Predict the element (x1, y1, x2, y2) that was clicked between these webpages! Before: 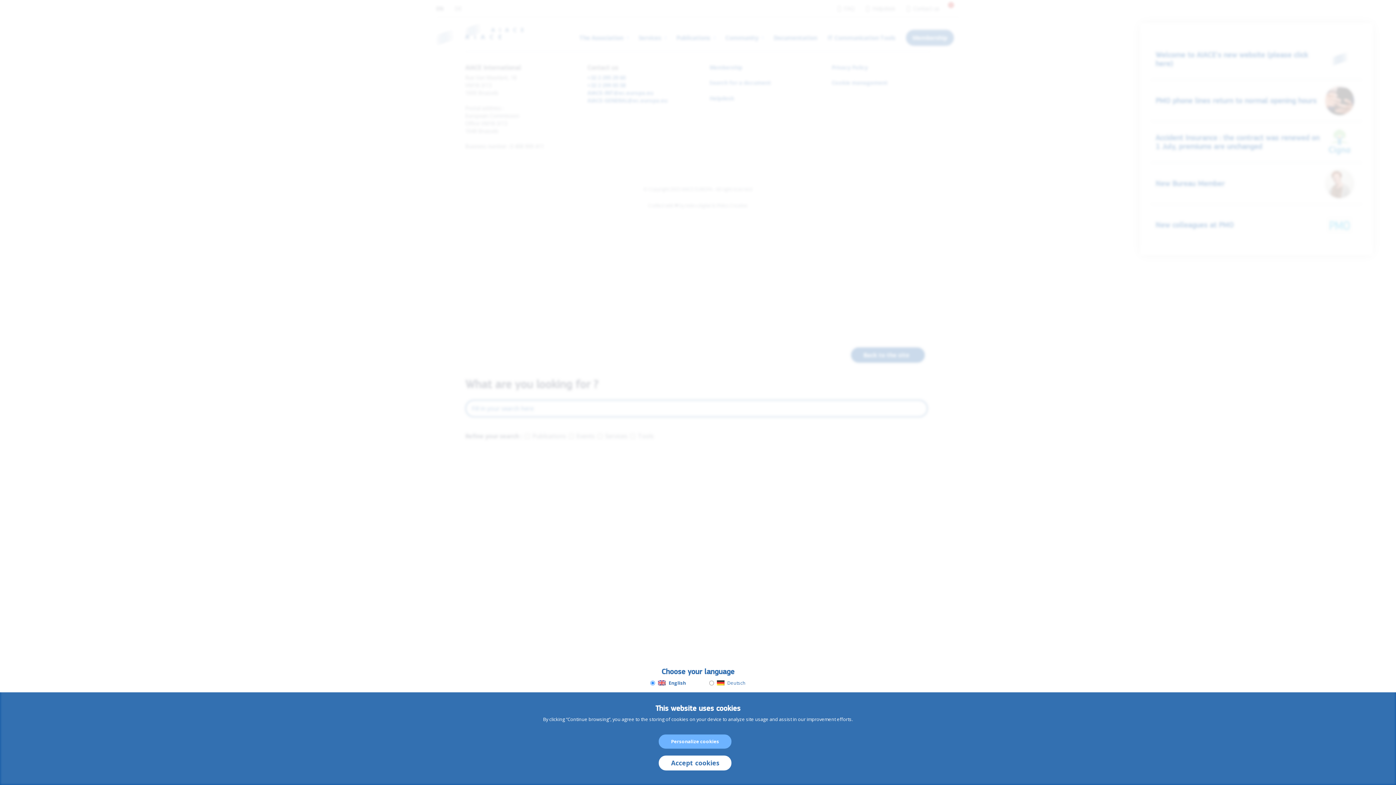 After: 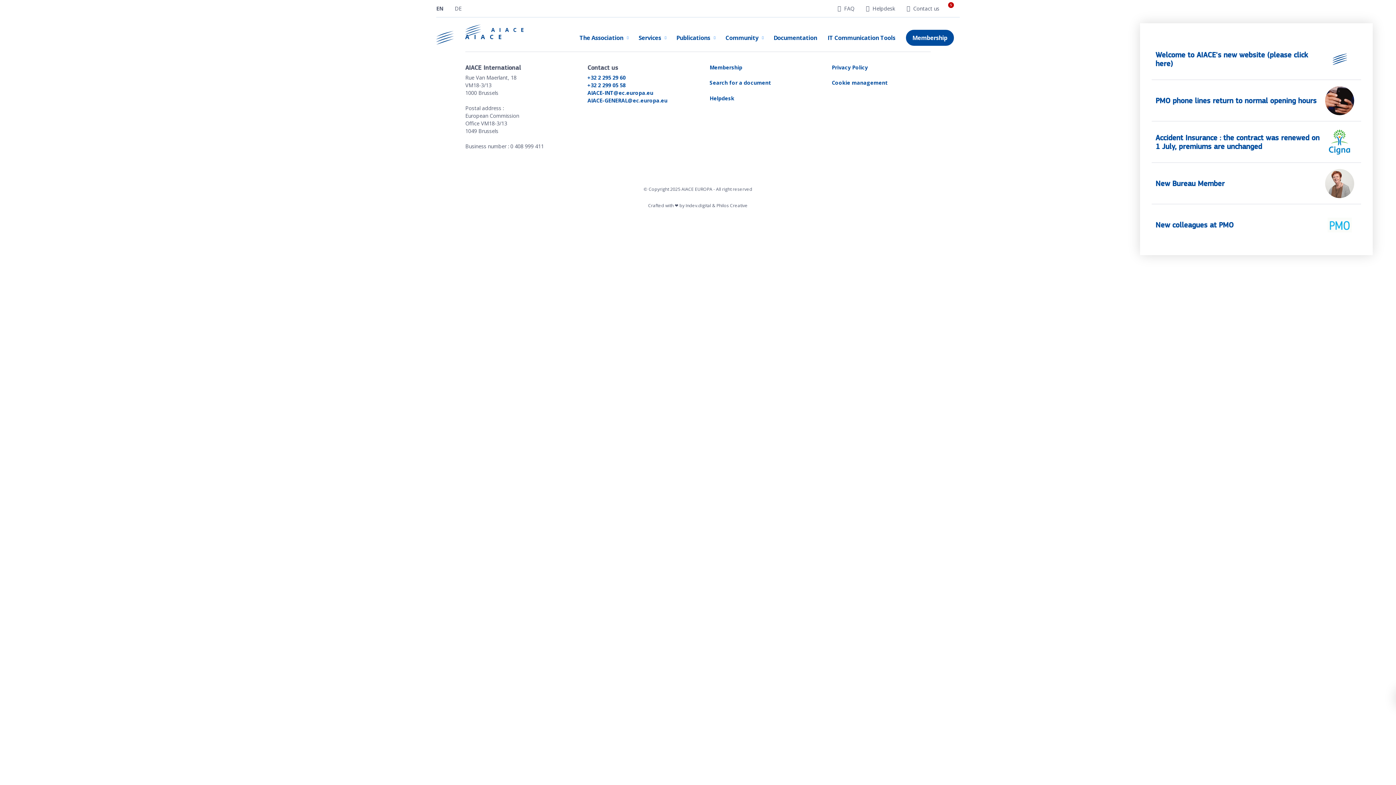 Action: label: Accept cookies bbox: (658, 756, 731, 770)